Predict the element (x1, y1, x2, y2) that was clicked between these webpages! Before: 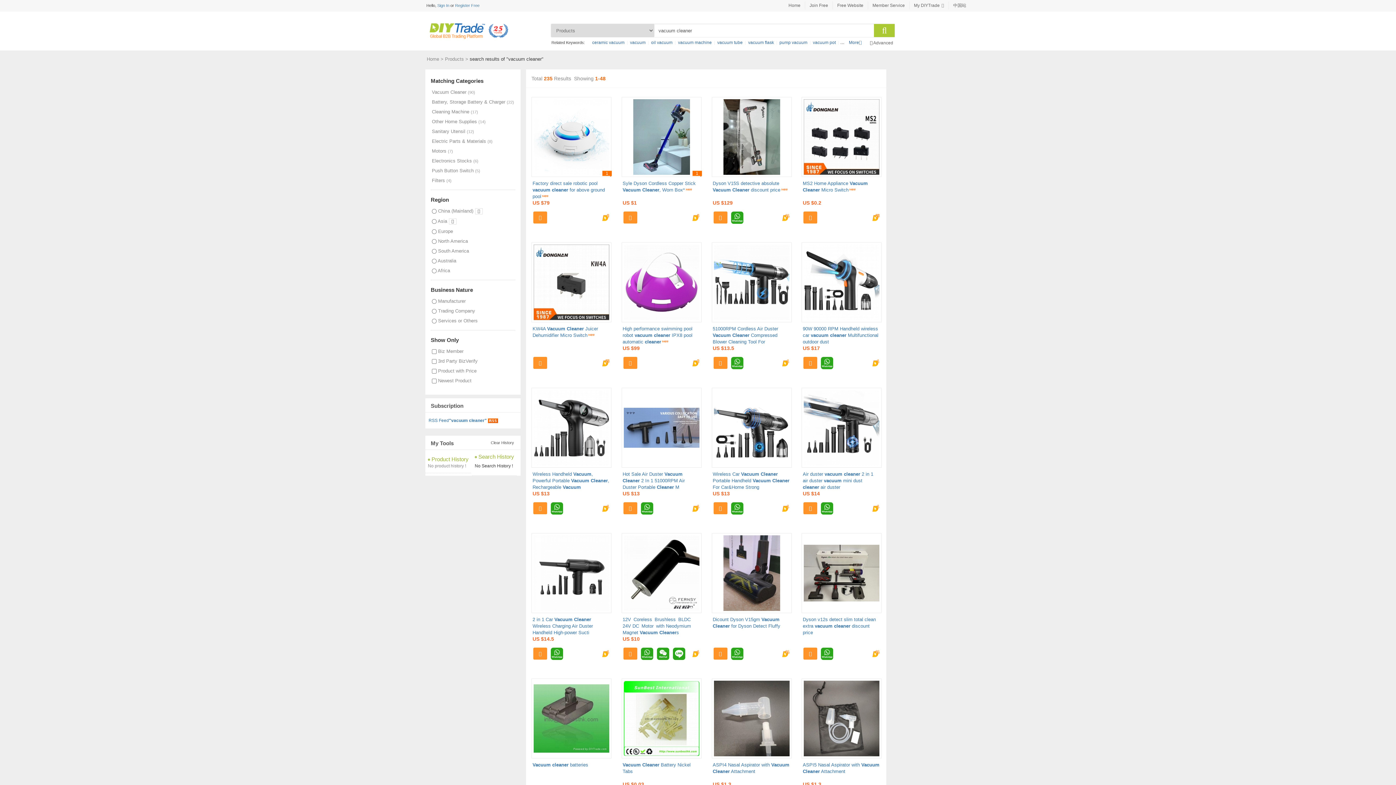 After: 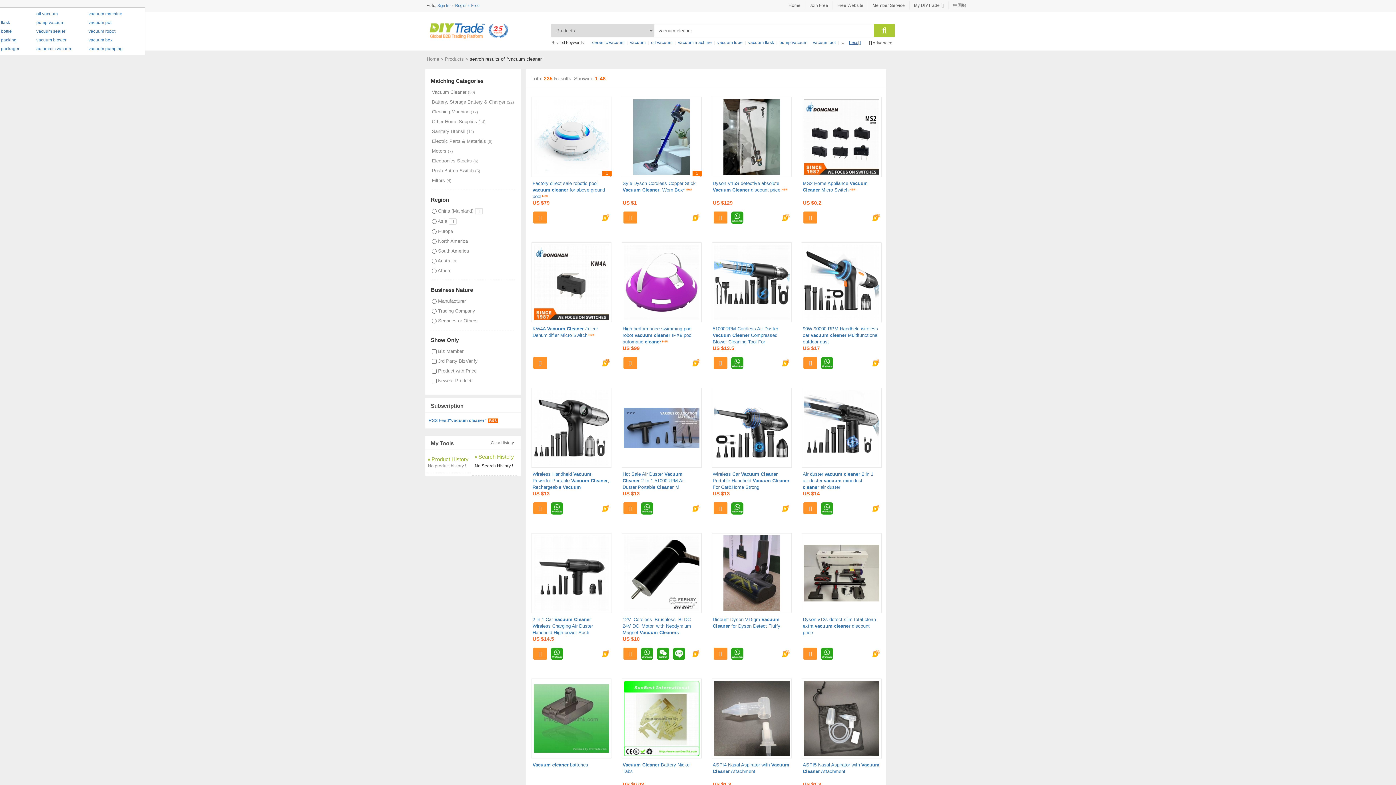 Action: bbox: (849, 40, 861, 45) label: More